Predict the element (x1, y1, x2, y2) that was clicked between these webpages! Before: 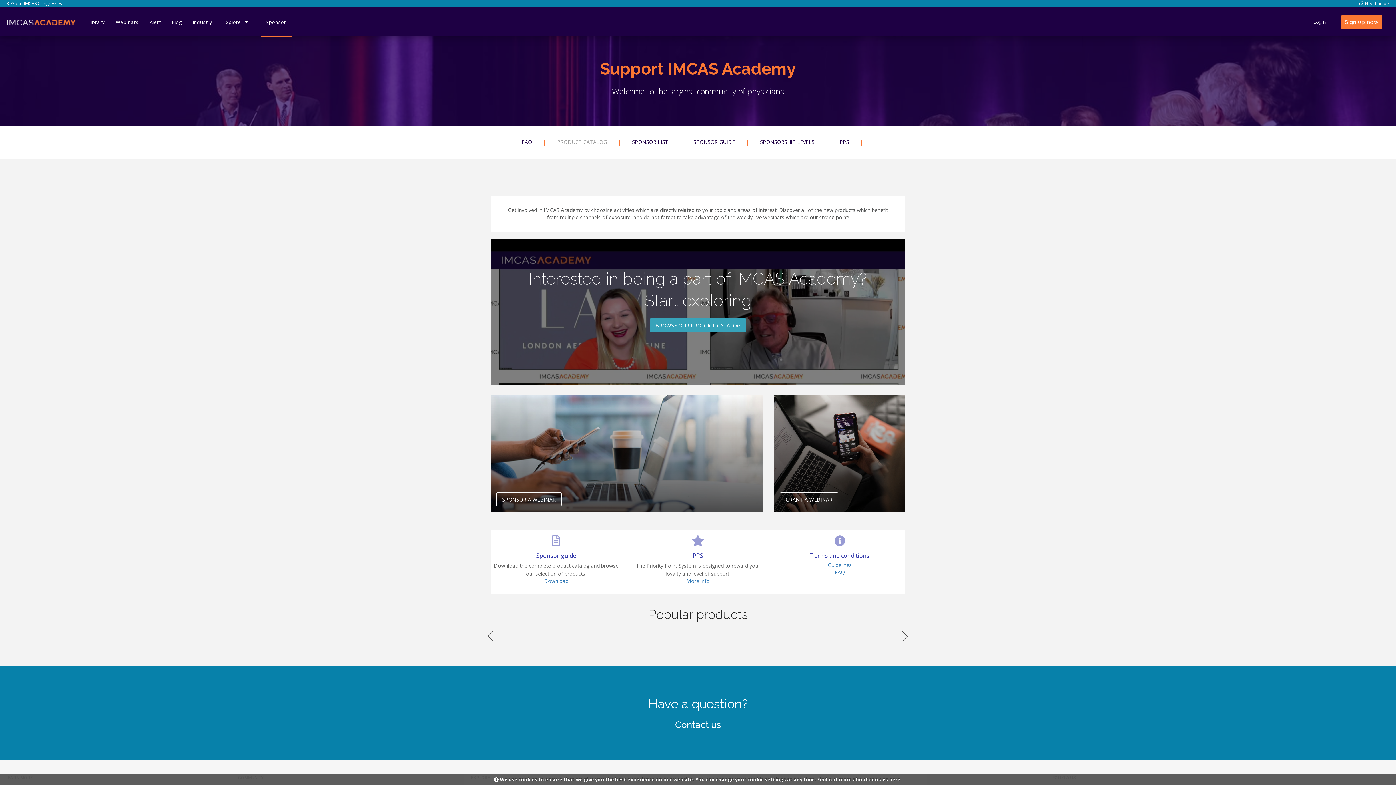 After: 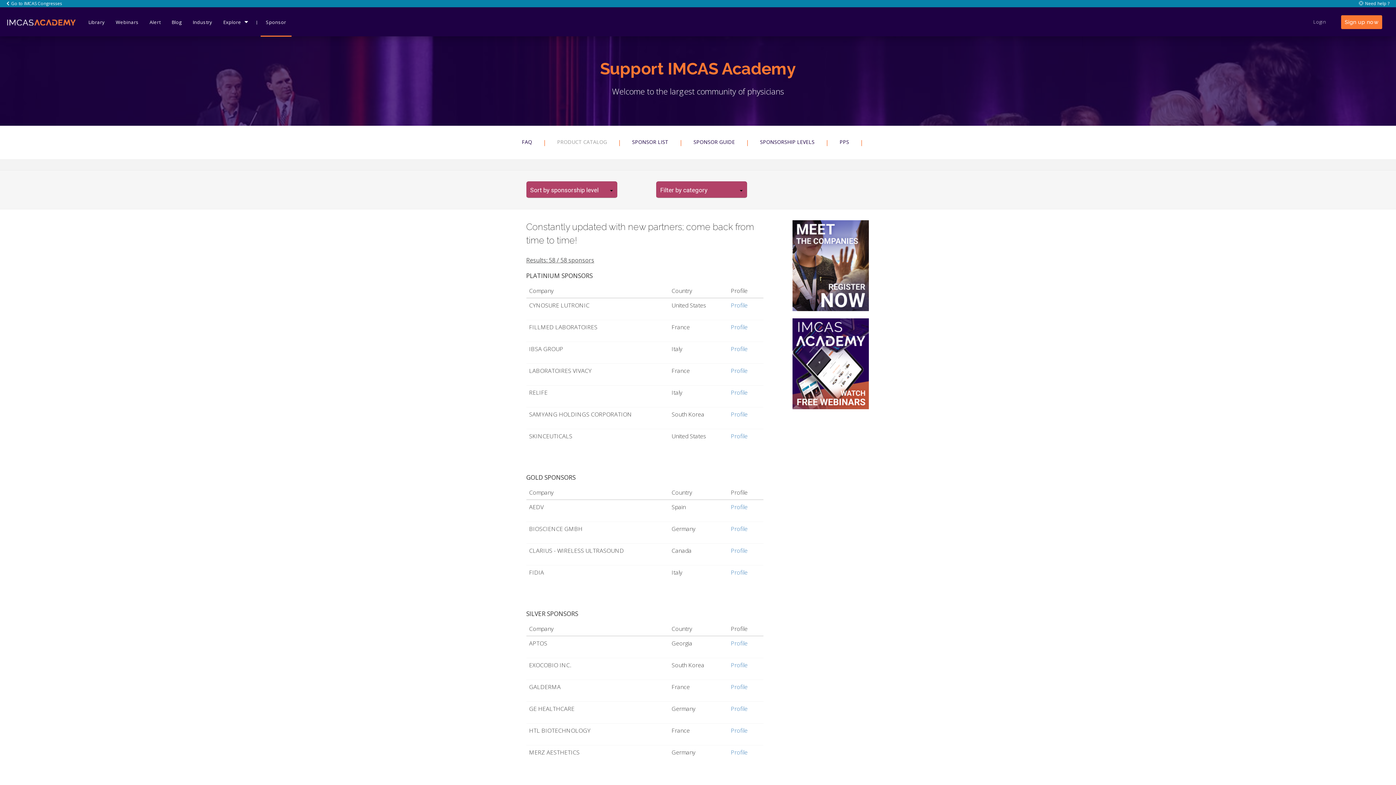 Action: bbox: (626, 133, 674, 152) label: SPONSOR LIST